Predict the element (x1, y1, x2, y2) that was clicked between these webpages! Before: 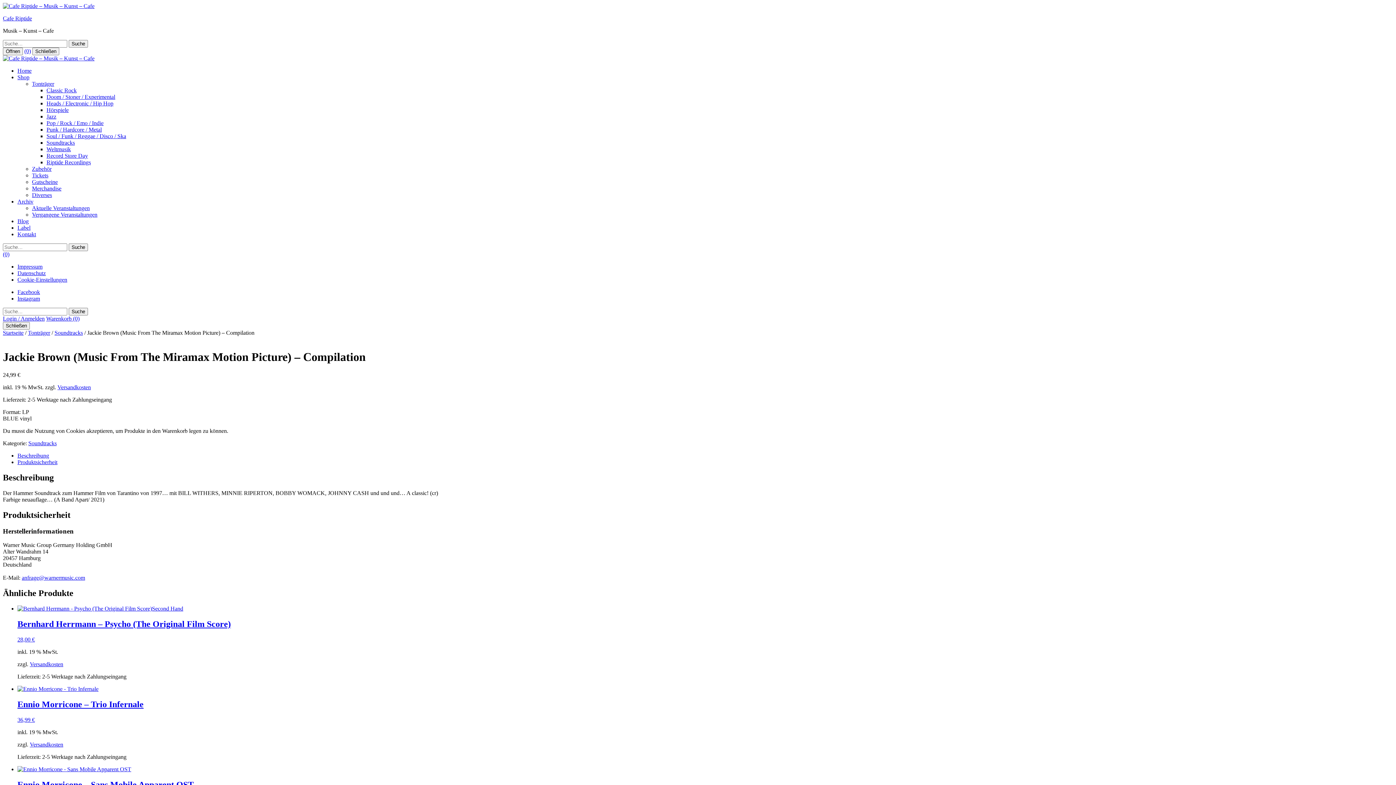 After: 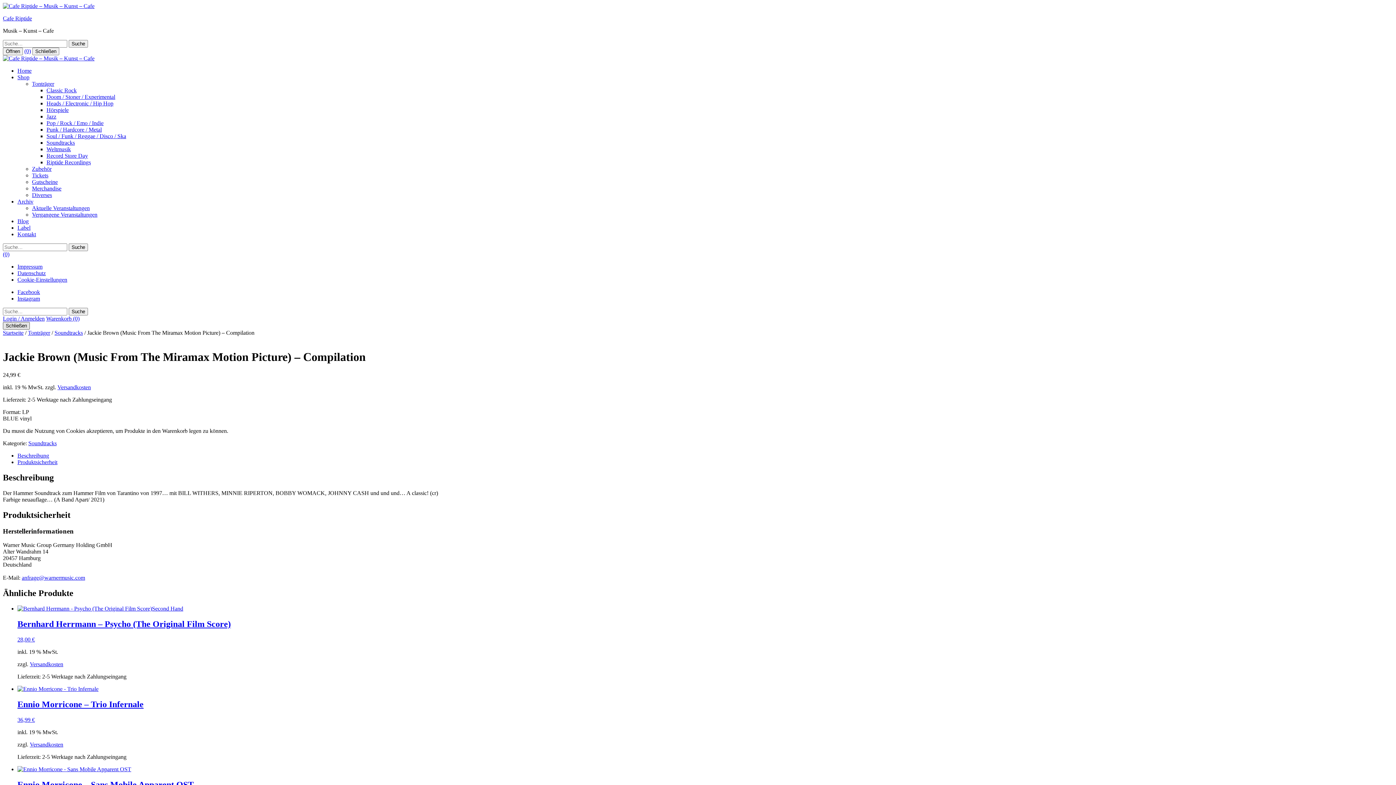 Action: label: Schließen bbox: (2, 322, 29, 329)